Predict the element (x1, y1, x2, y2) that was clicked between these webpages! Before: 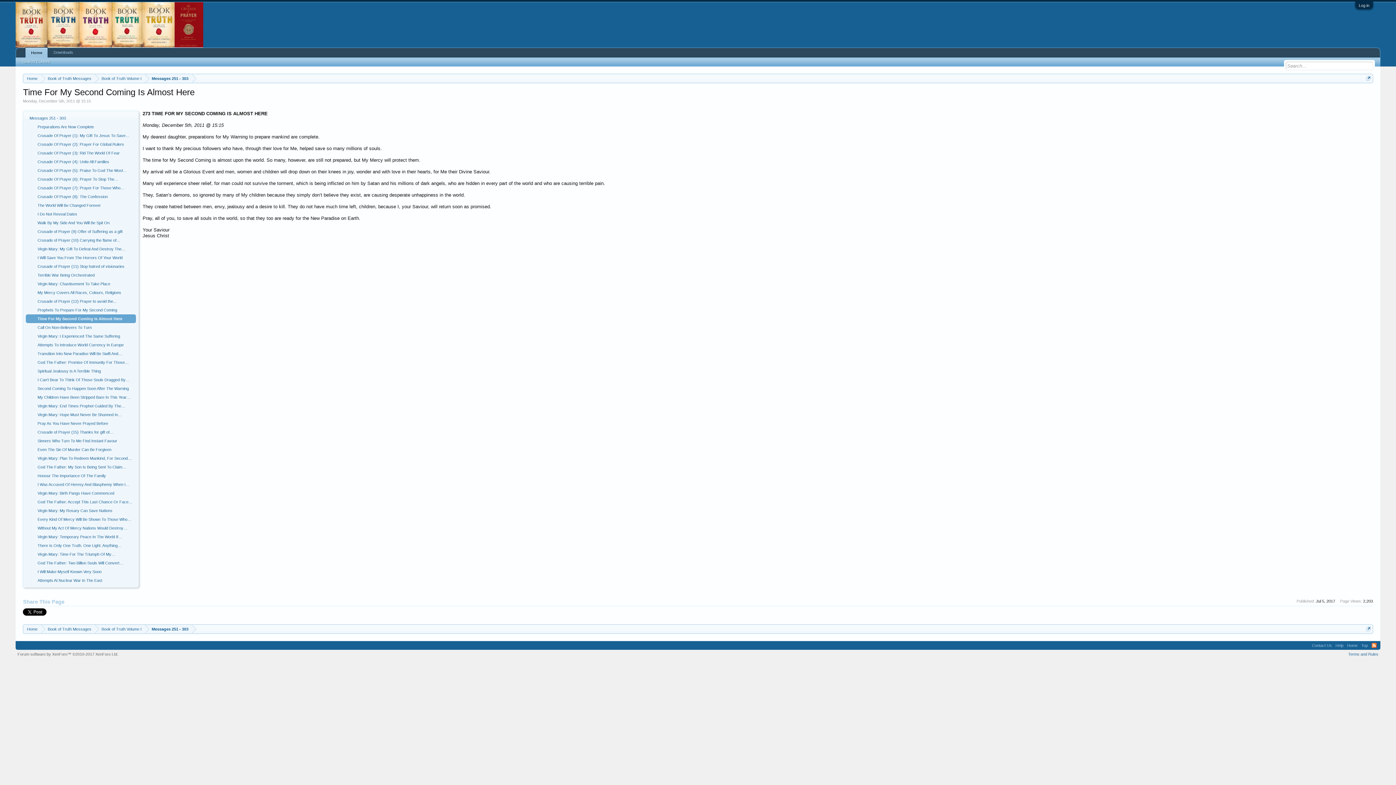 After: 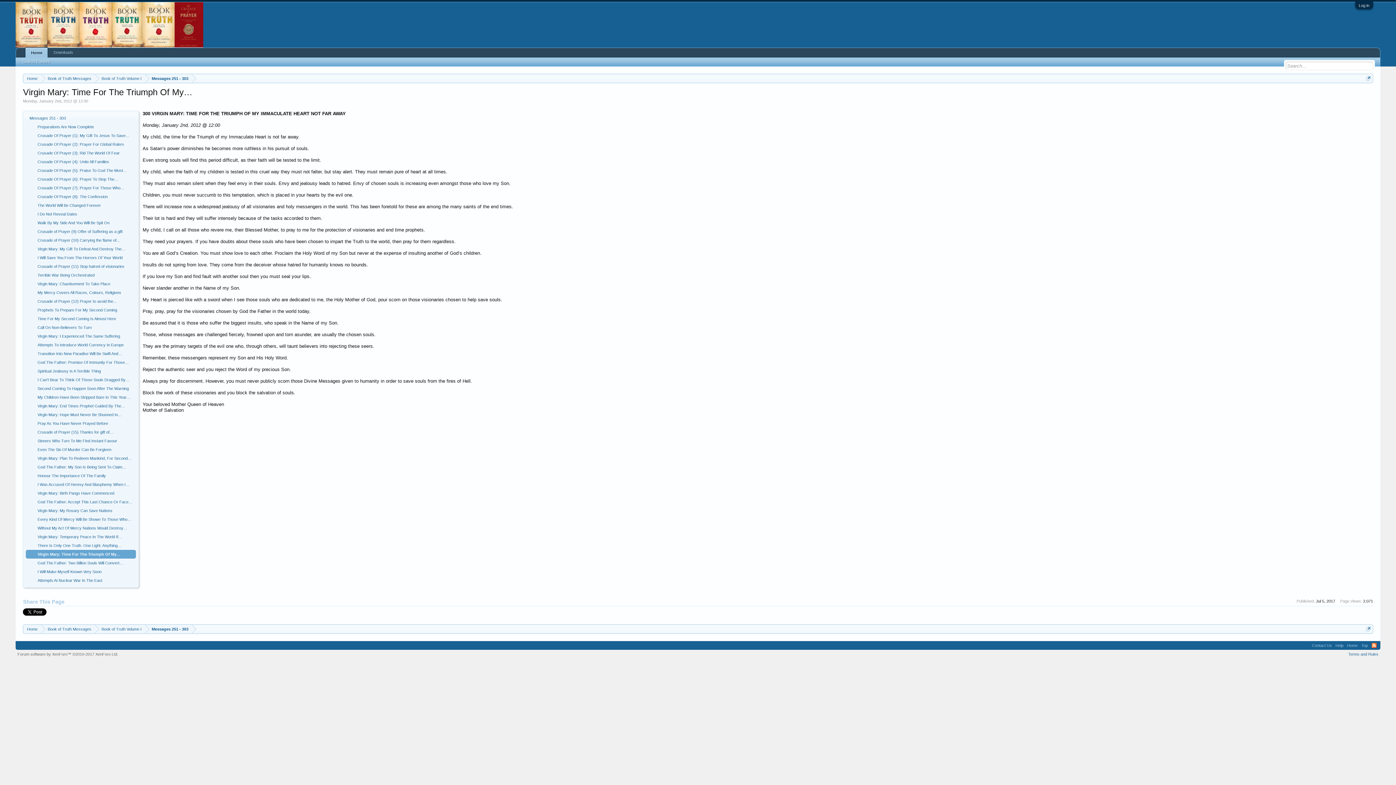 Action: label: Virgin Mary: Time For The Triumph Of My… bbox: (25, 550, 136, 558)